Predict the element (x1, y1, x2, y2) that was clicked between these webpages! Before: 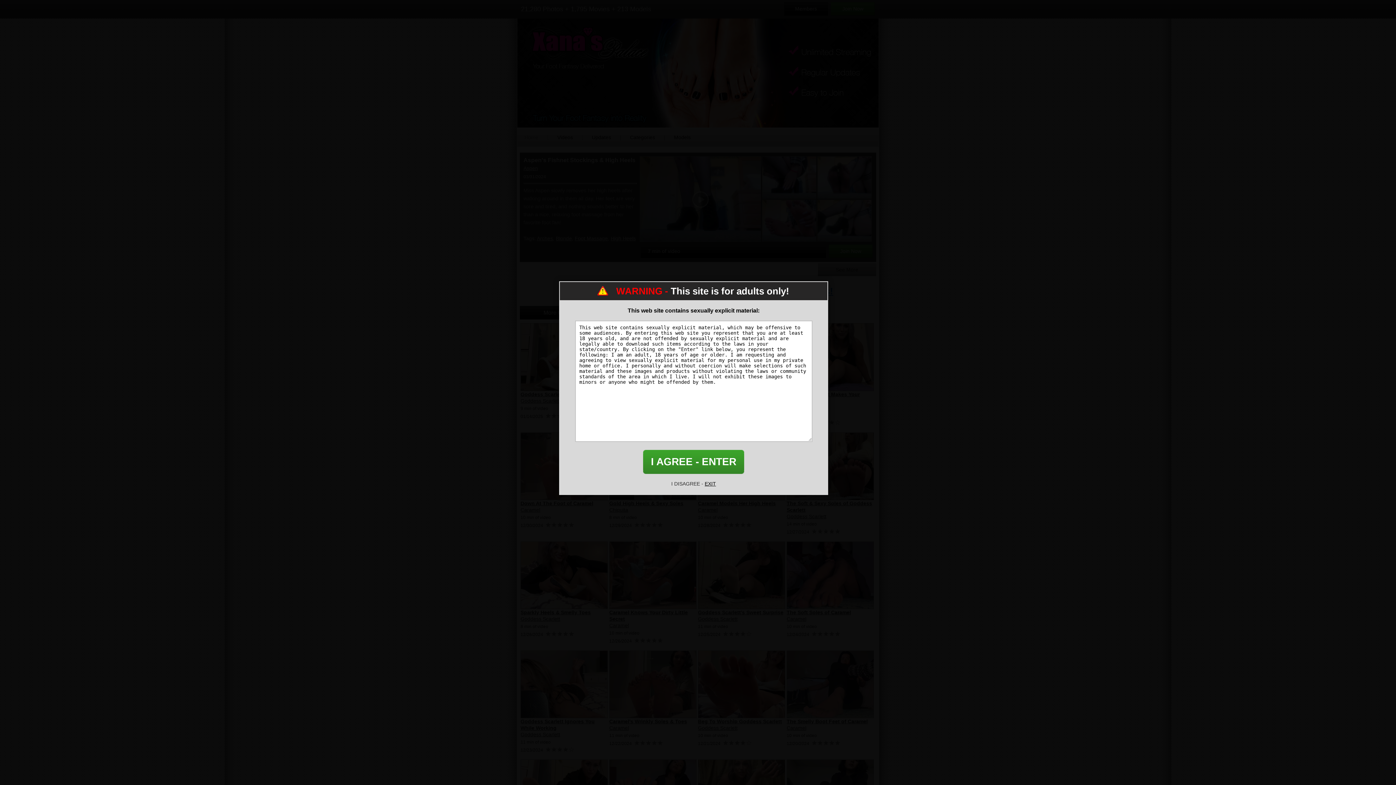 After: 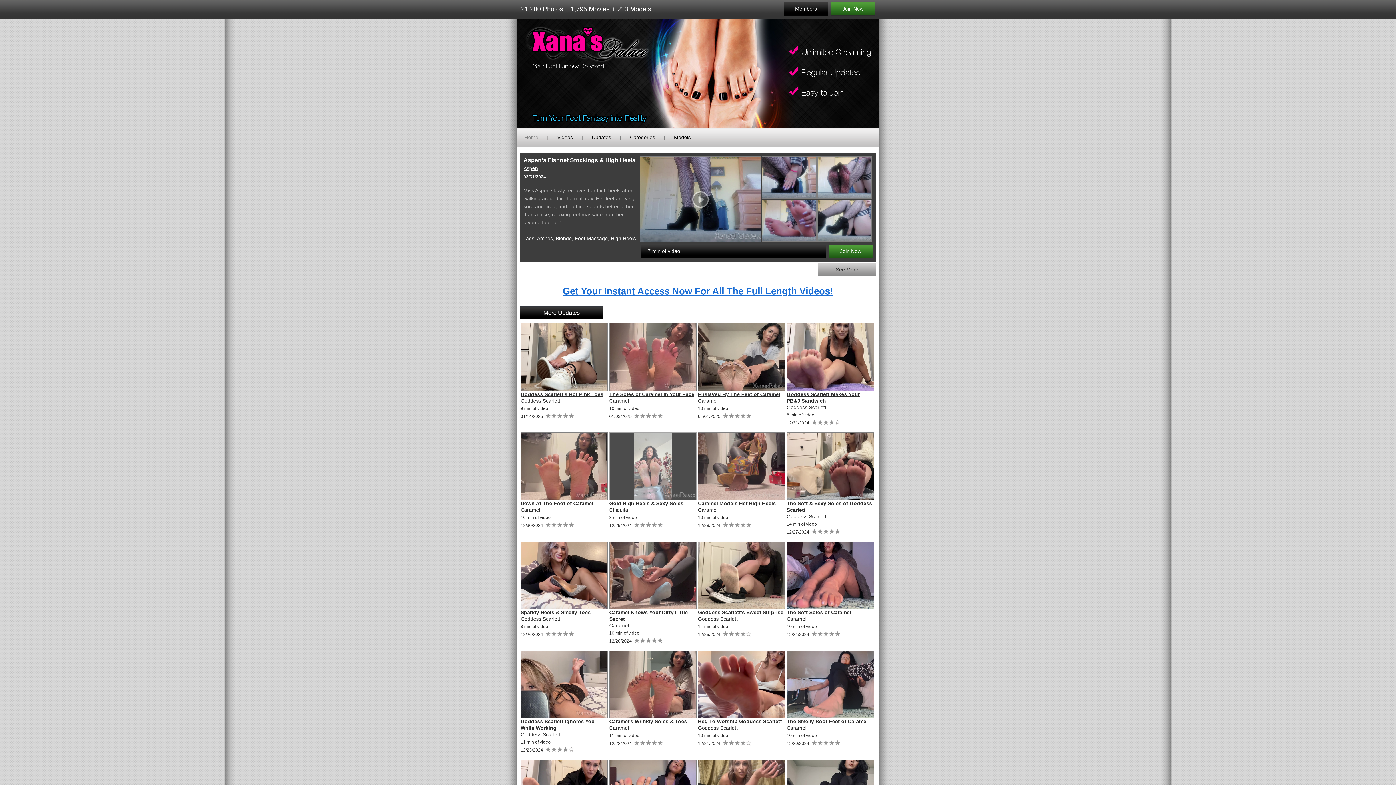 Action: label: I AGREE - ENTER bbox: (643, 450, 744, 474)